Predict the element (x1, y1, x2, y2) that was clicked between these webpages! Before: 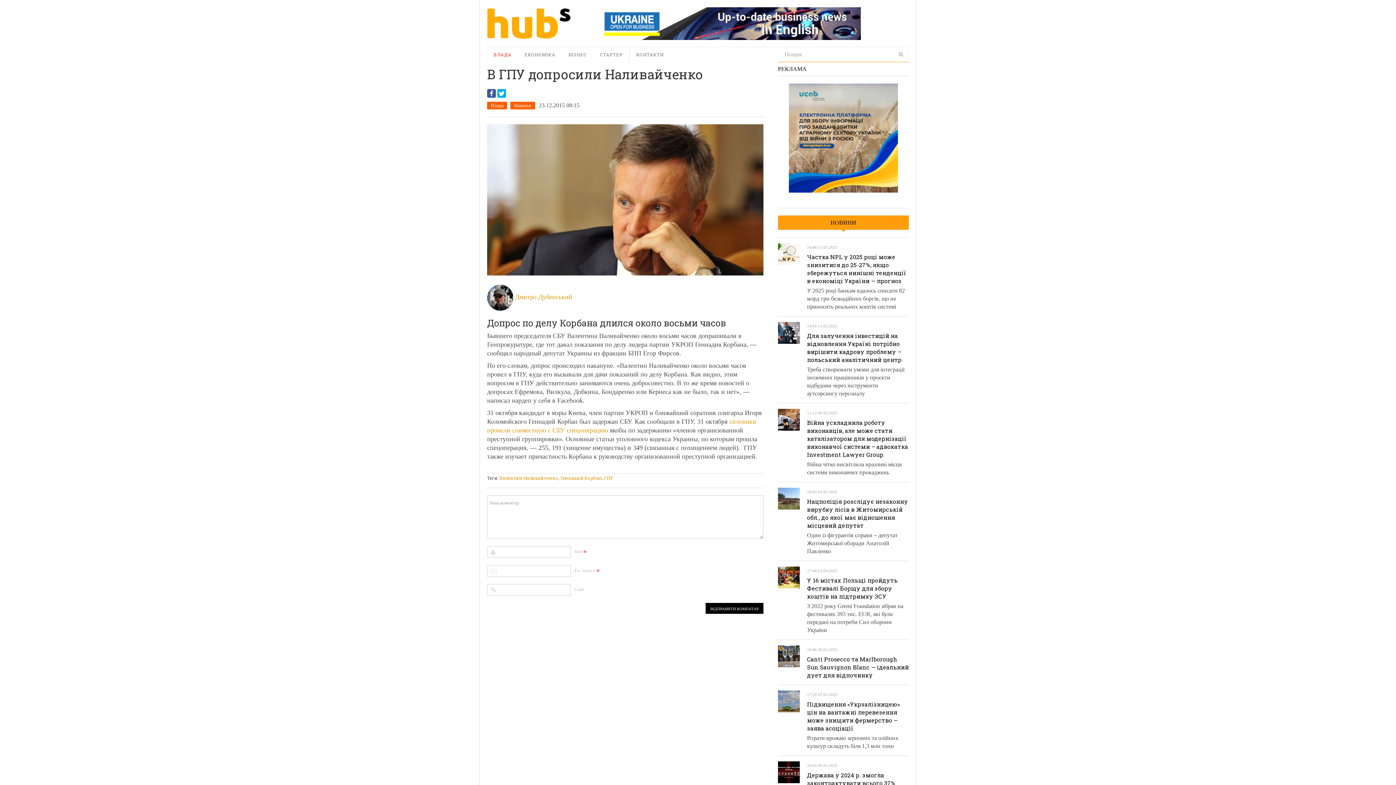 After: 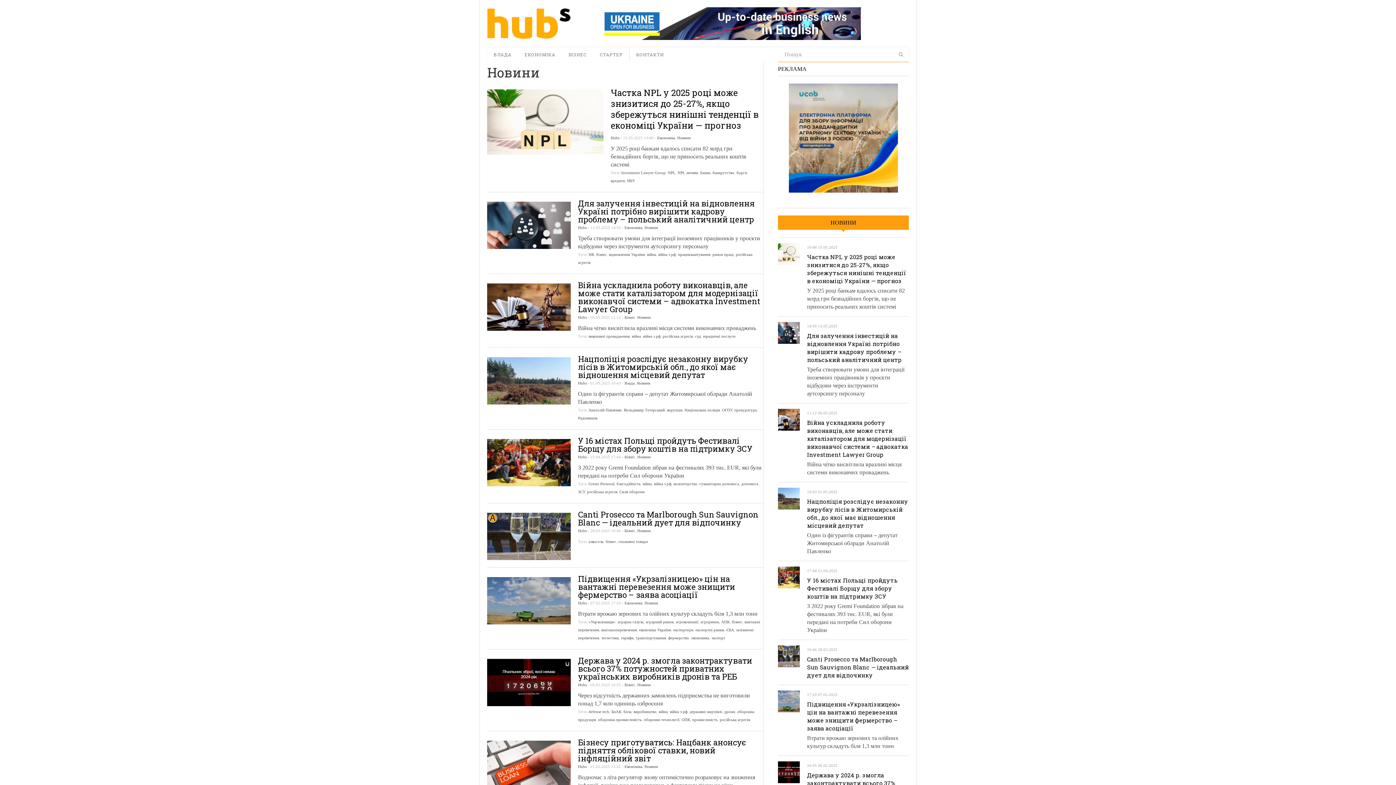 Action: bbox: (514, 102, 531, 108) label: Новини